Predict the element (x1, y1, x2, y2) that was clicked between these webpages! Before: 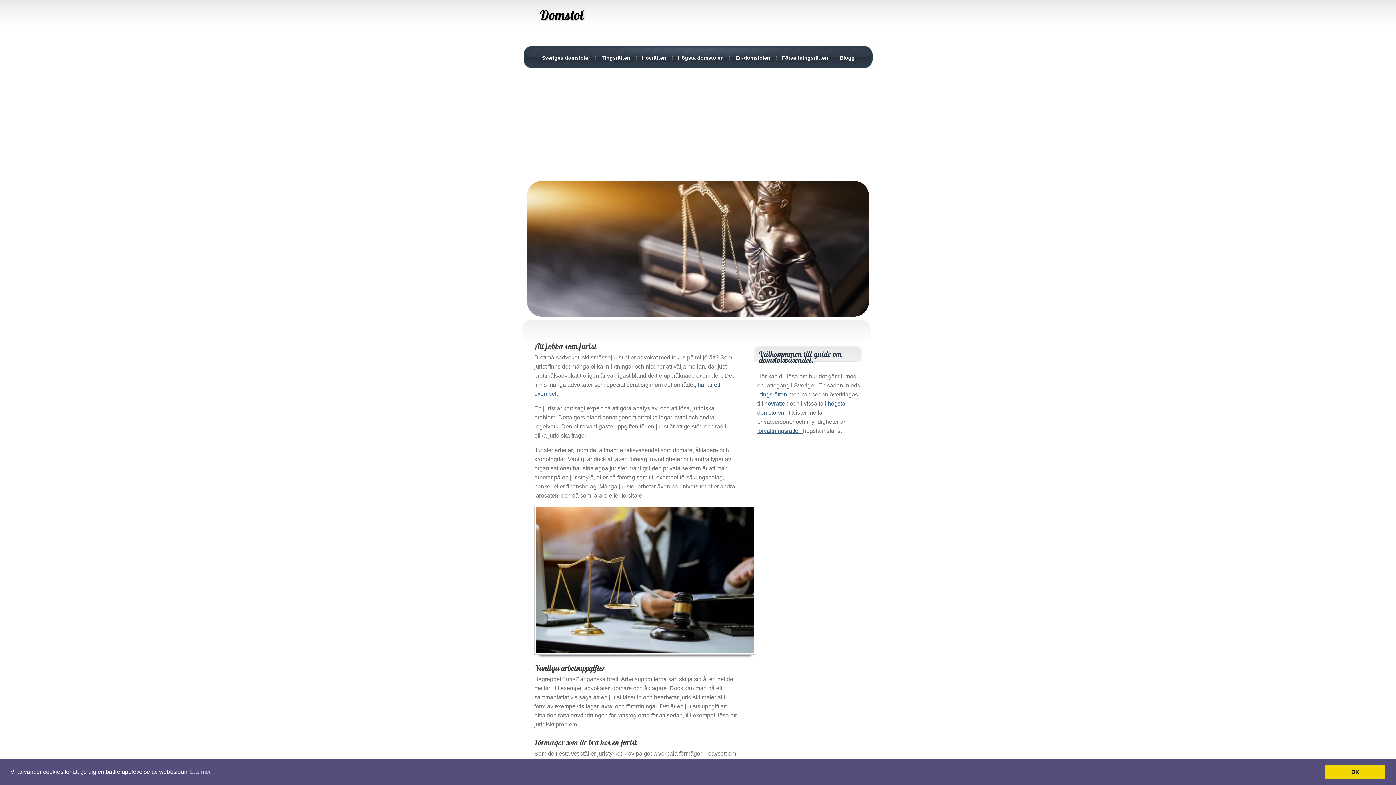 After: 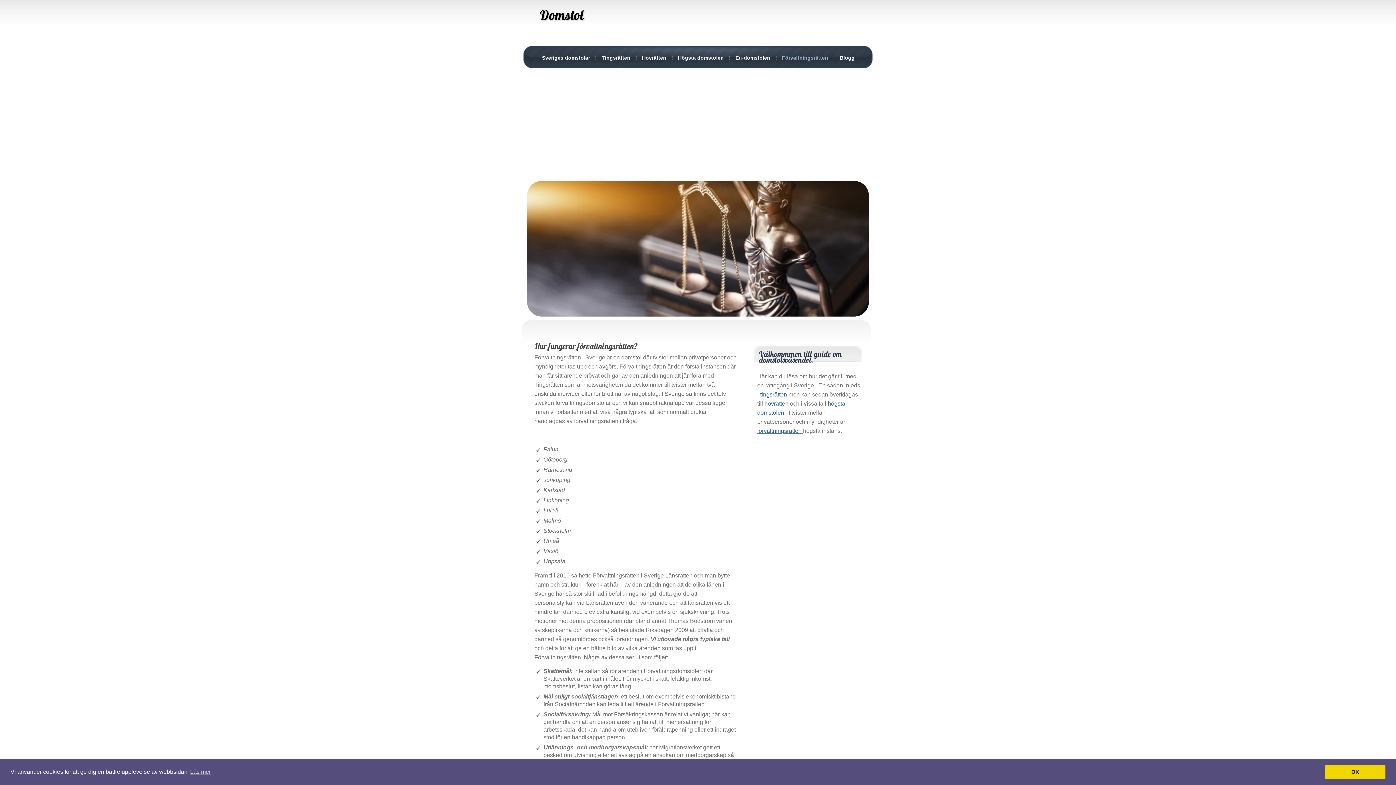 Action: bbox: (780, 52, 830, 63) label: Förvaltningsrätten